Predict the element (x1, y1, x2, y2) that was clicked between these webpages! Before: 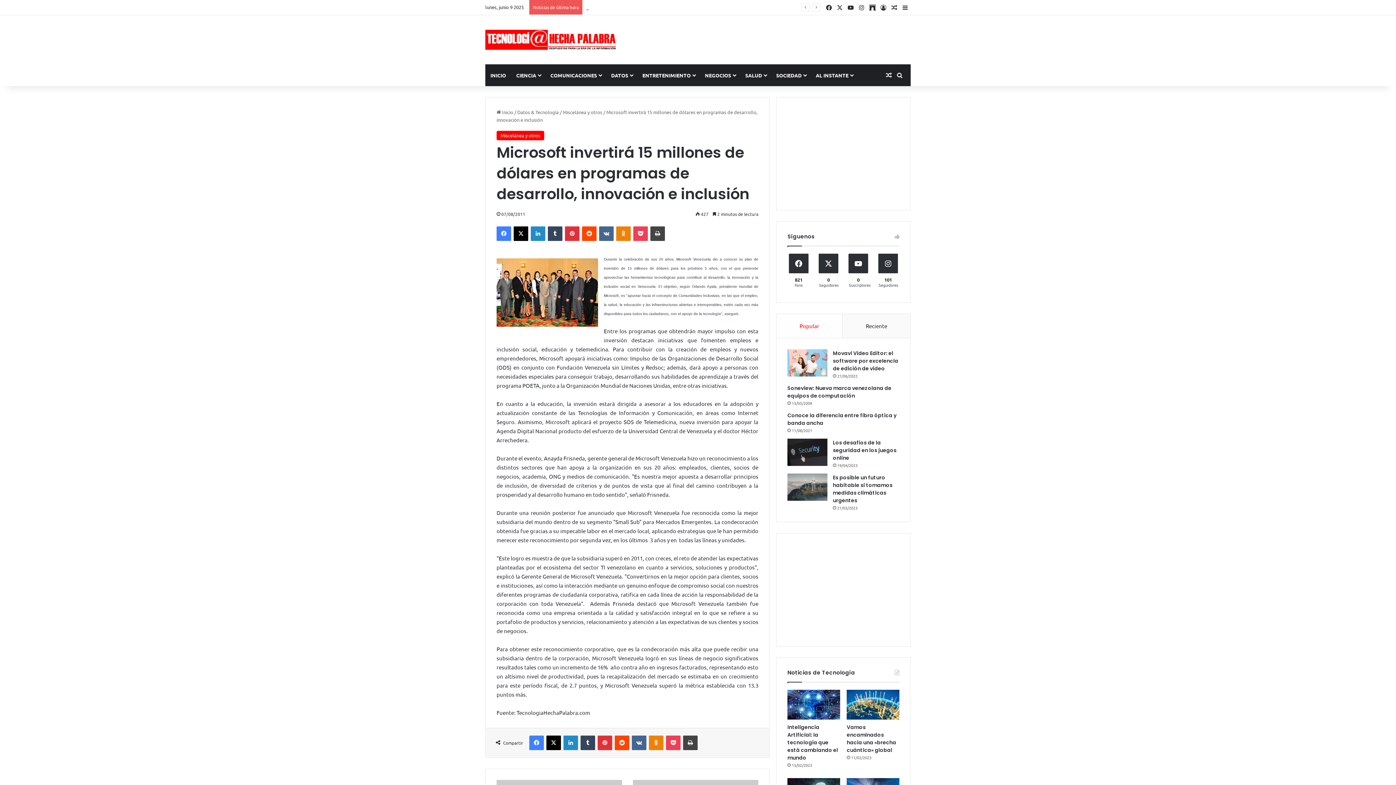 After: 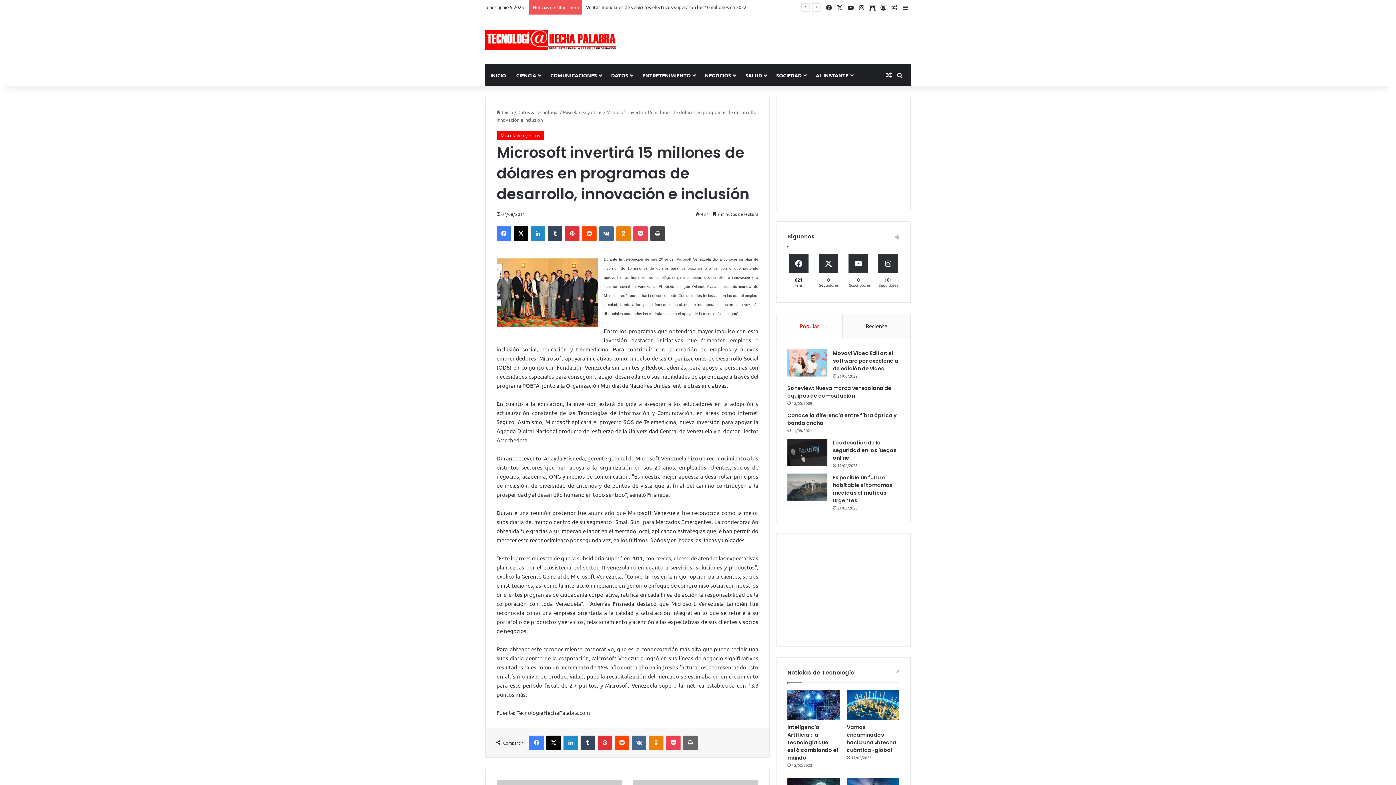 Action: bbox: (683, 736, 697, 750) label: Imprimir